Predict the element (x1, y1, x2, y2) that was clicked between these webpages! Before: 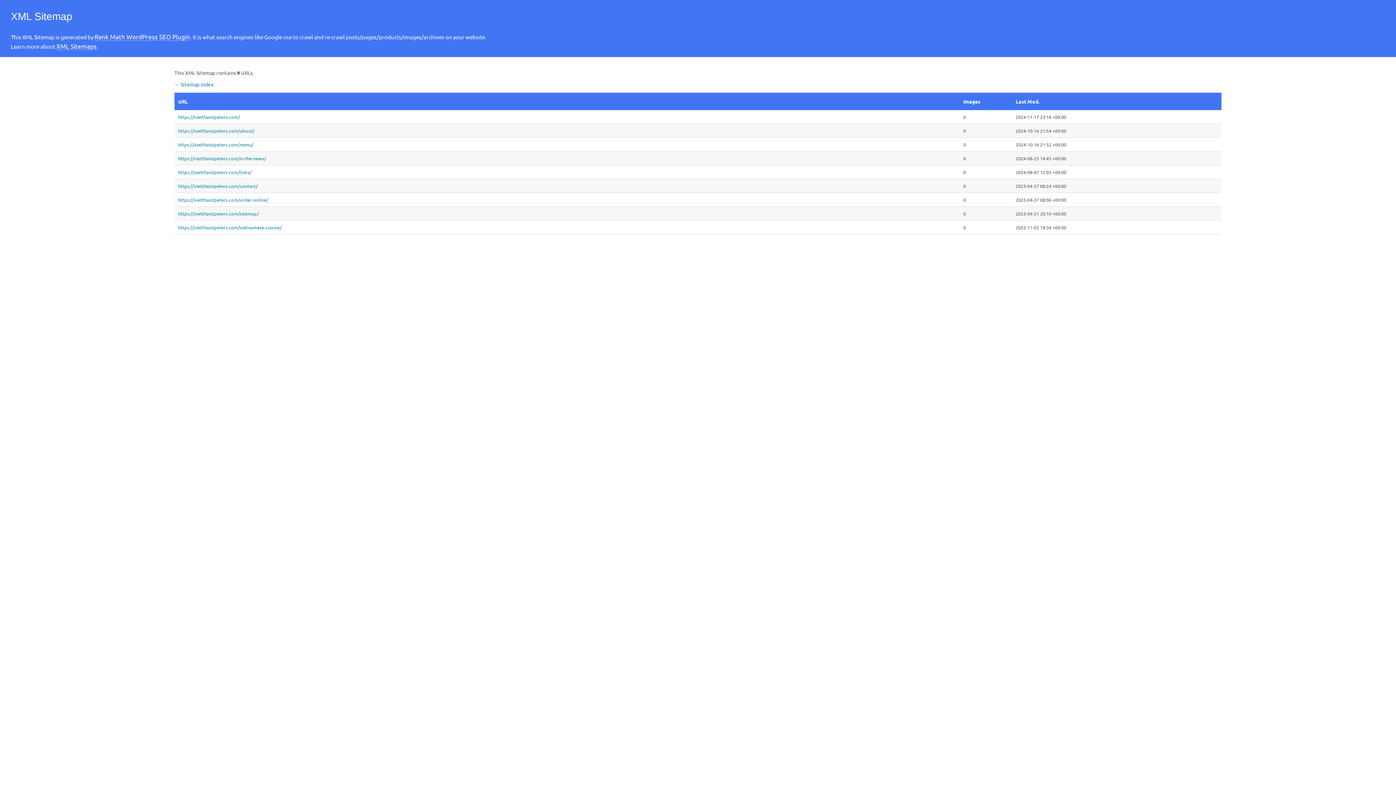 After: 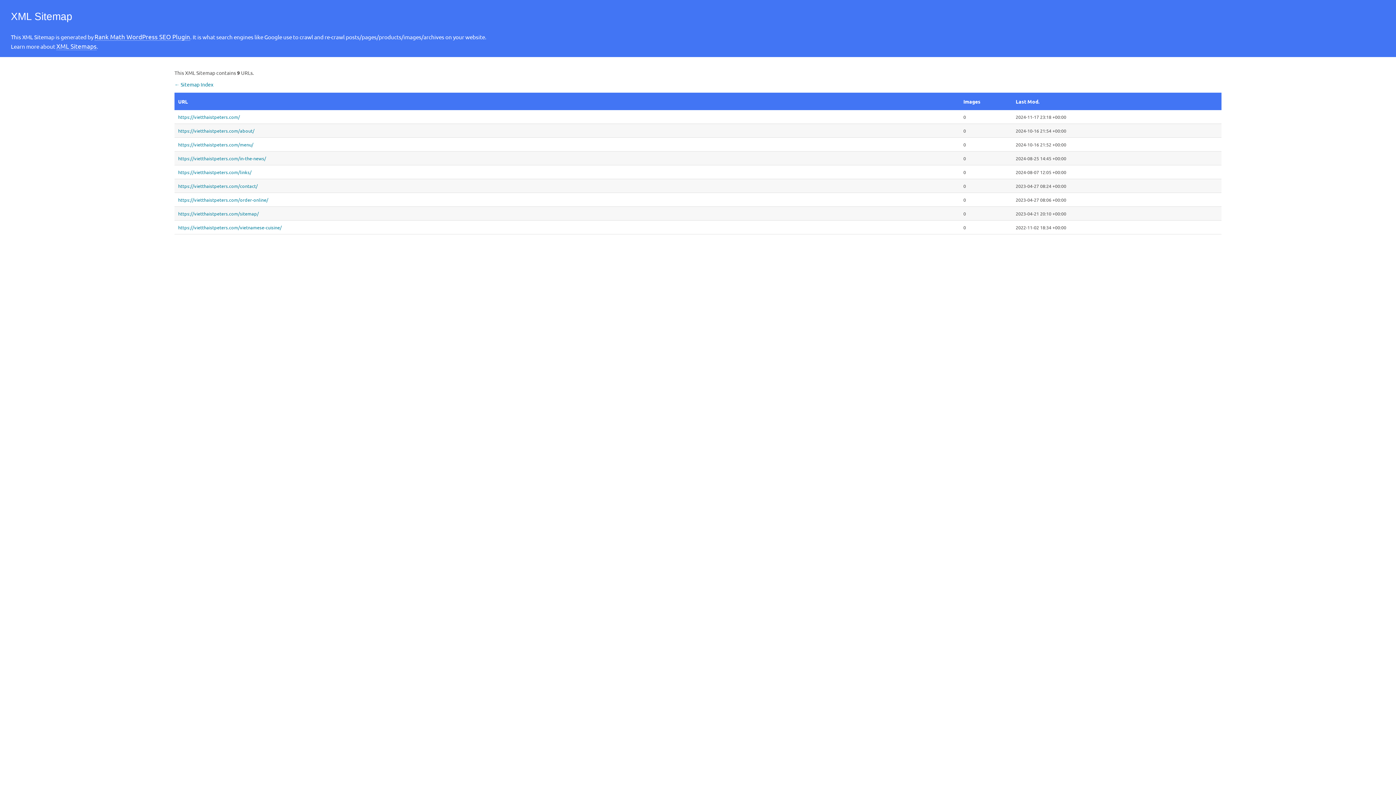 Action: bbox: (94, 32, 190, 40) label: Rank Math WordPress SEO Plugin